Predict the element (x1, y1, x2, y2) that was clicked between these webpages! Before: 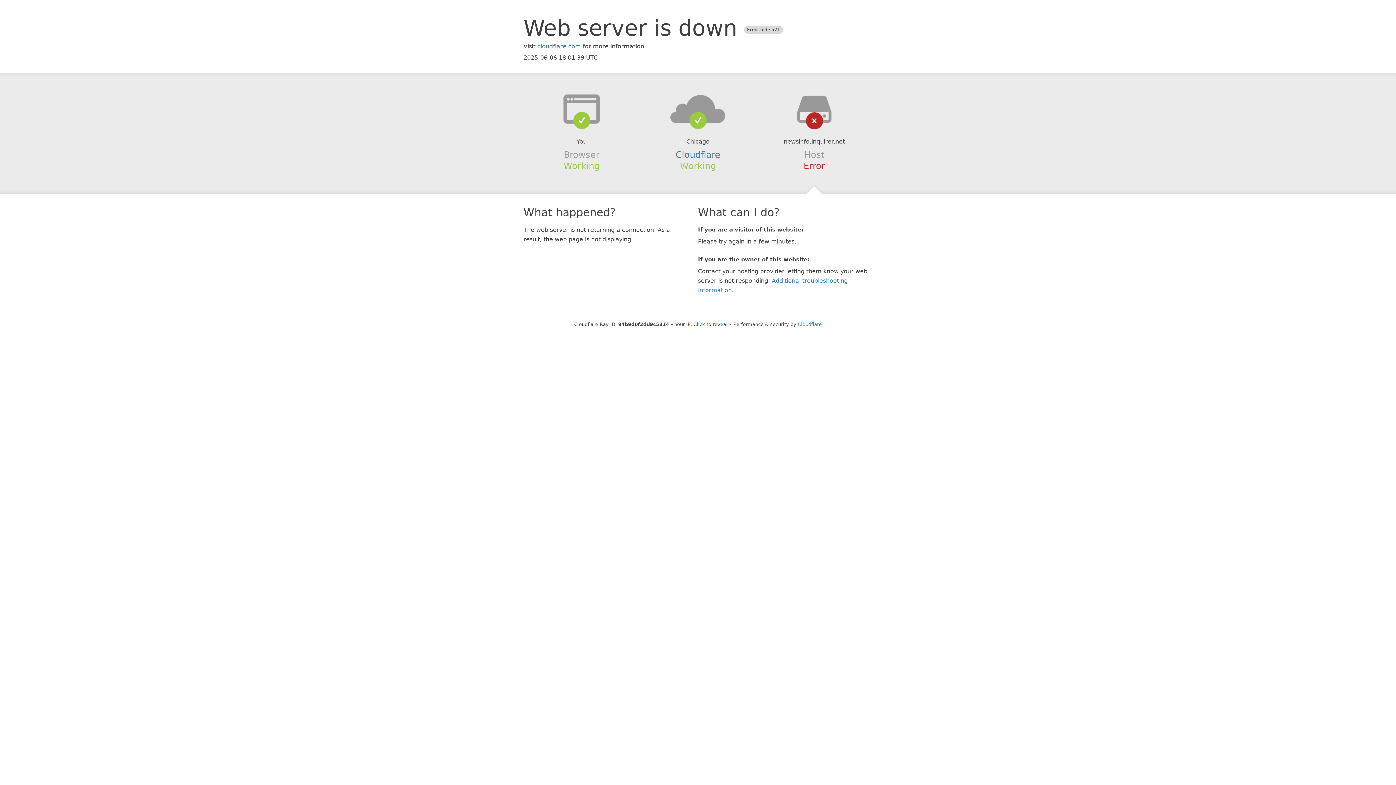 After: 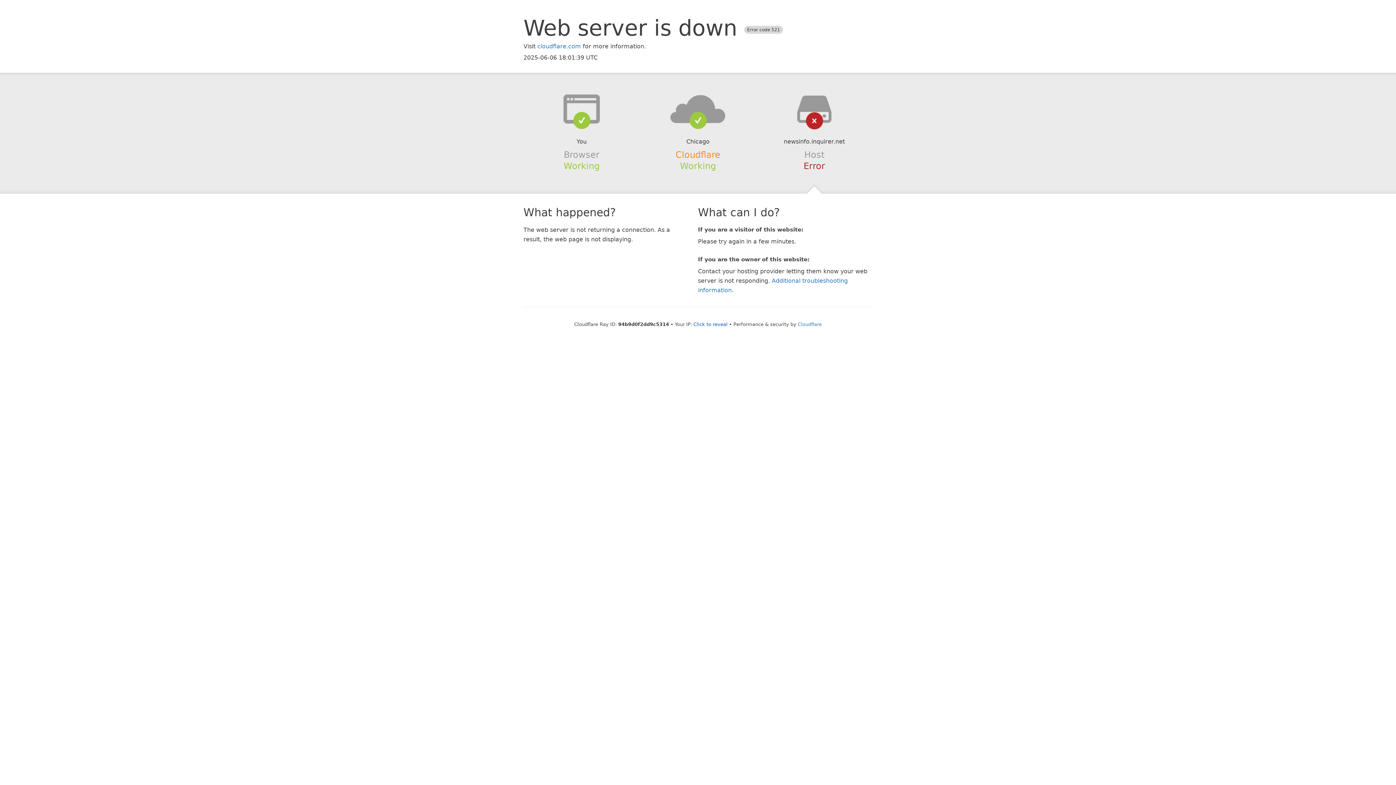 Action: label: Cloudflare bbox: (675, 149, 720, 159)